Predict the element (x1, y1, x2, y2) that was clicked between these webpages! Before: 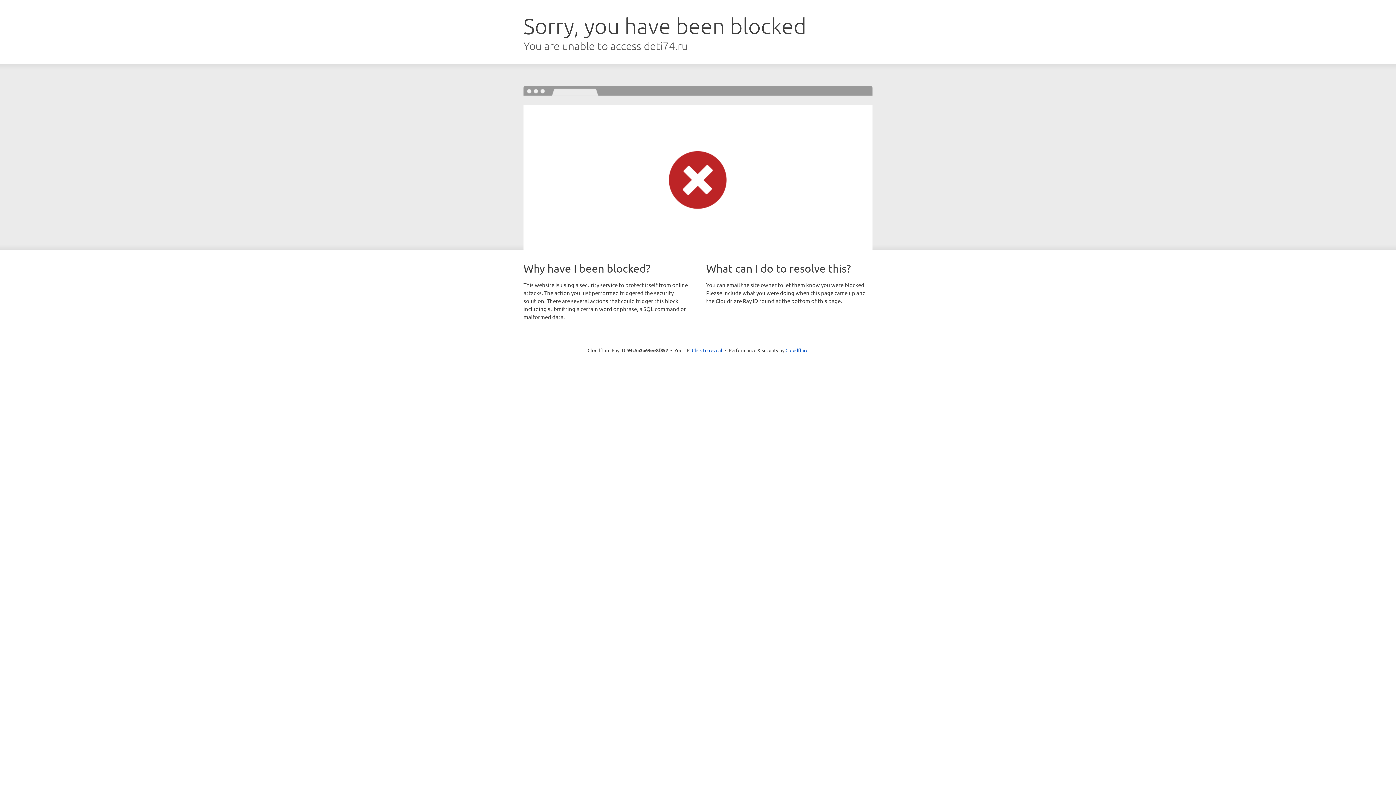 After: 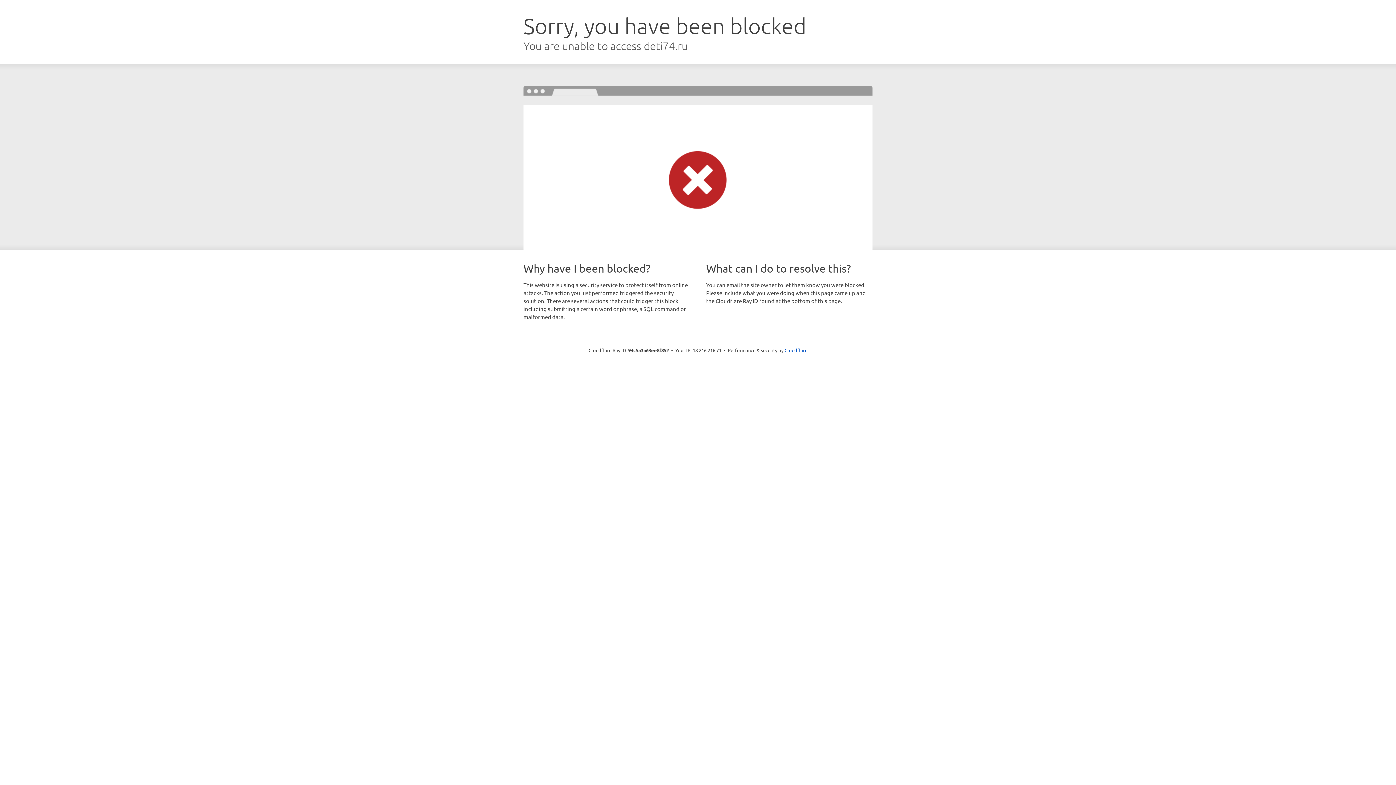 Action: bbox: (692, 346, 722, 353) label: Click to reveal